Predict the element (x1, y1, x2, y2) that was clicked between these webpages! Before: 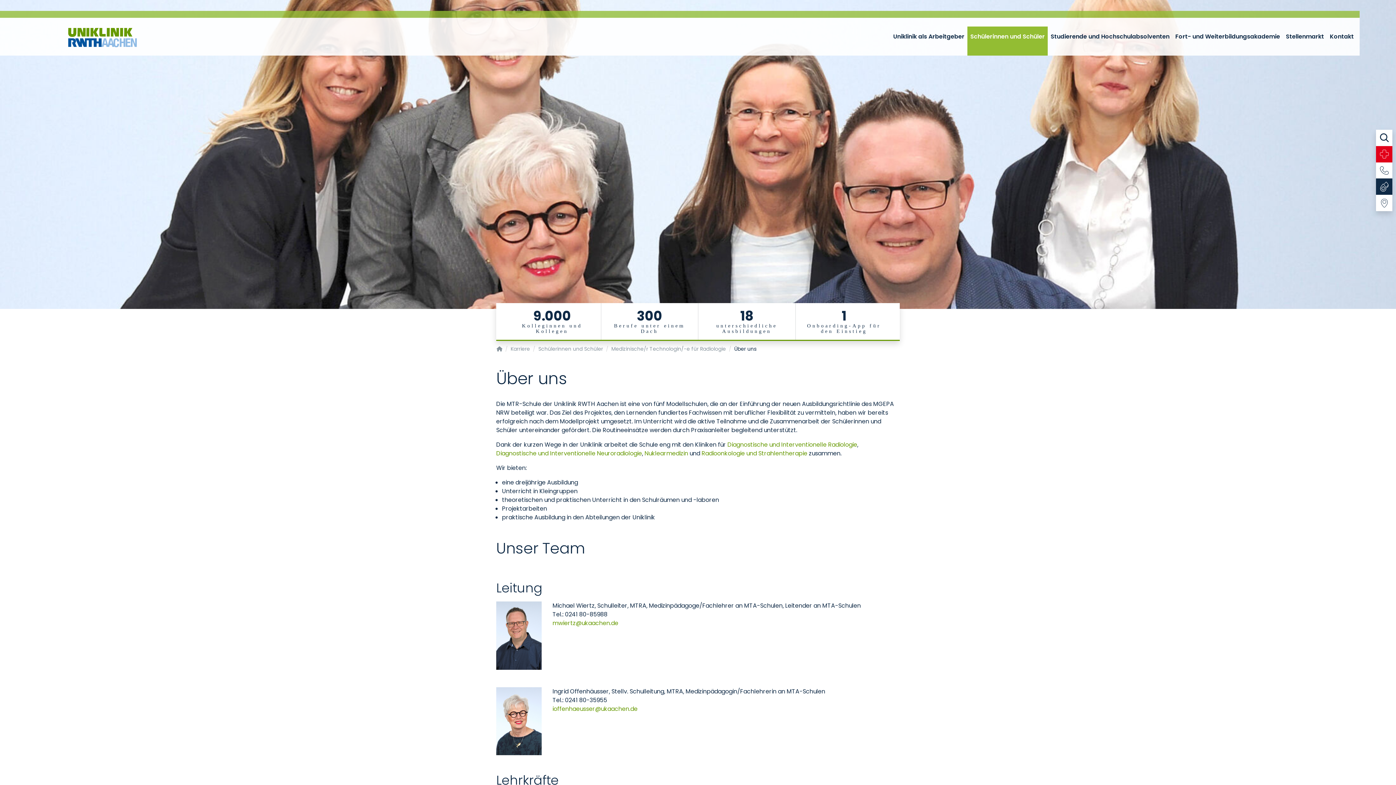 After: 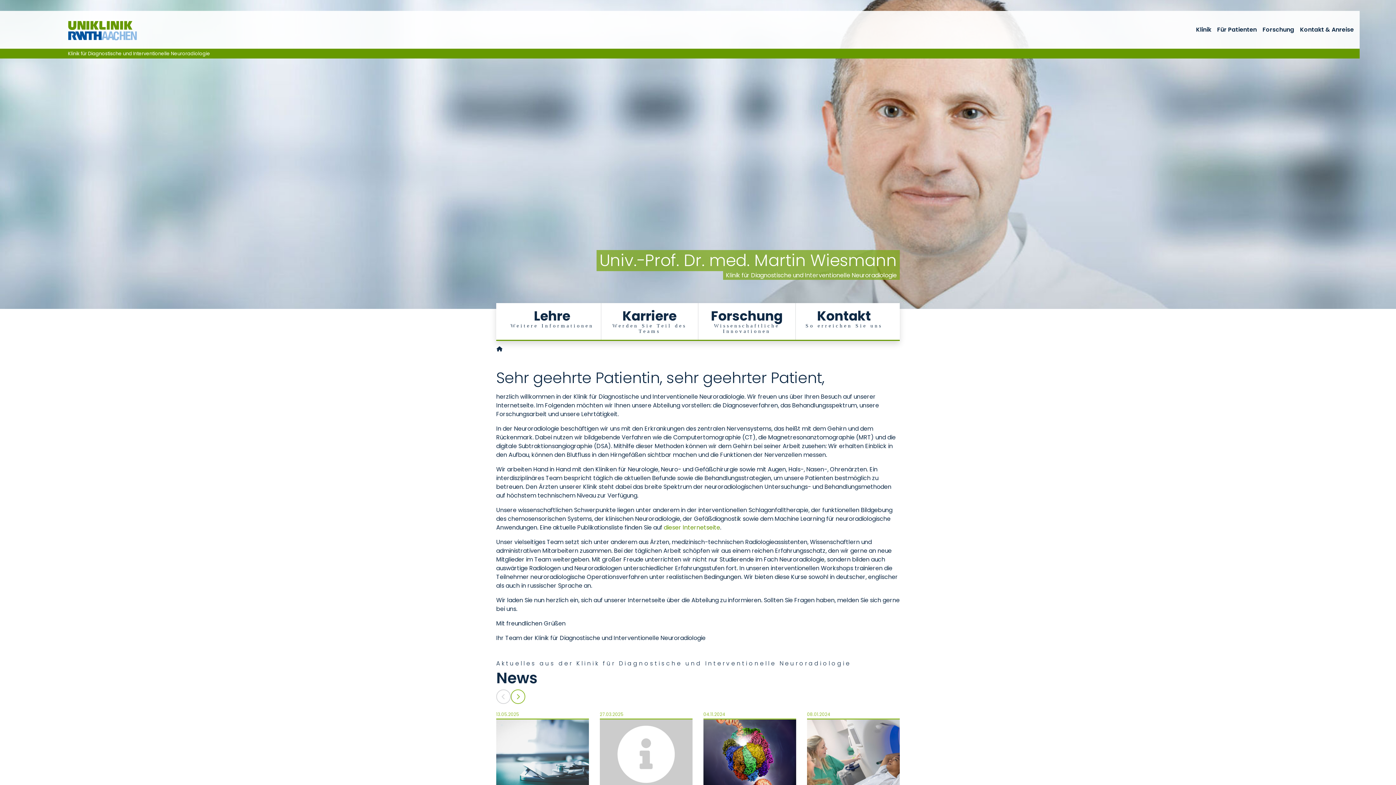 Action: bbox: (496, 449, 642, 457) label: Diagnostische und Interventionelle Neuroradiologie